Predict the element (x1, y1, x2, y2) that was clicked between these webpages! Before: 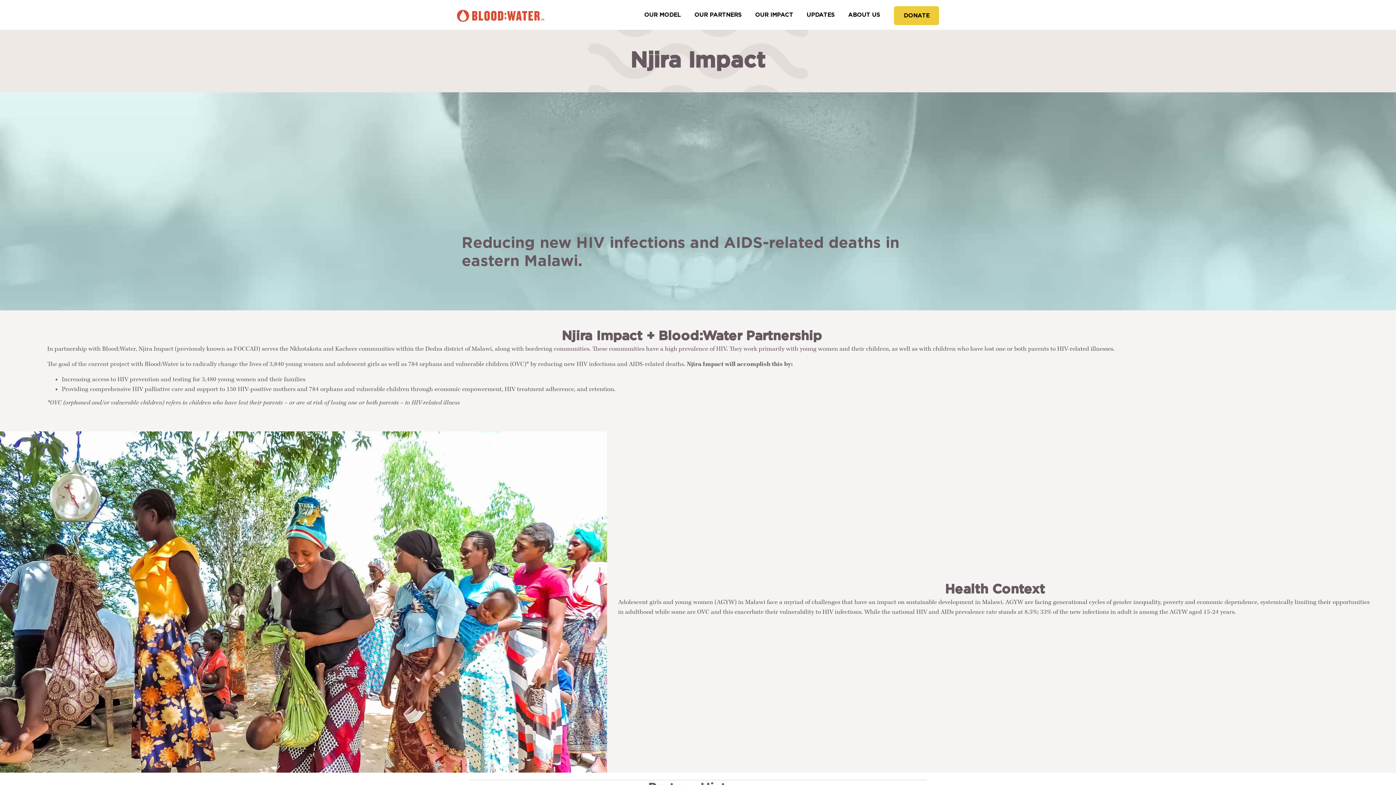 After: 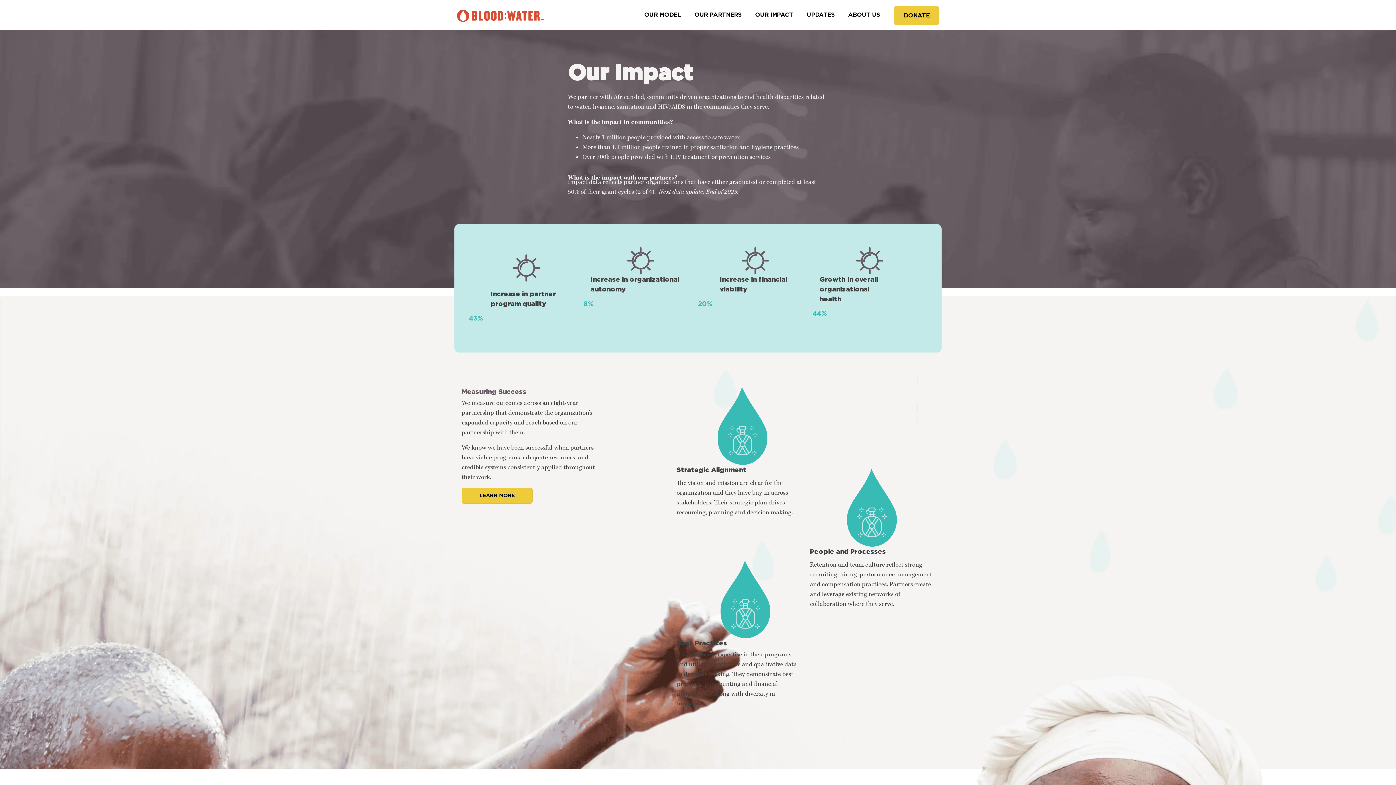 Action: bbox: (748, 5, 800, 24) label: OUR IMPACT